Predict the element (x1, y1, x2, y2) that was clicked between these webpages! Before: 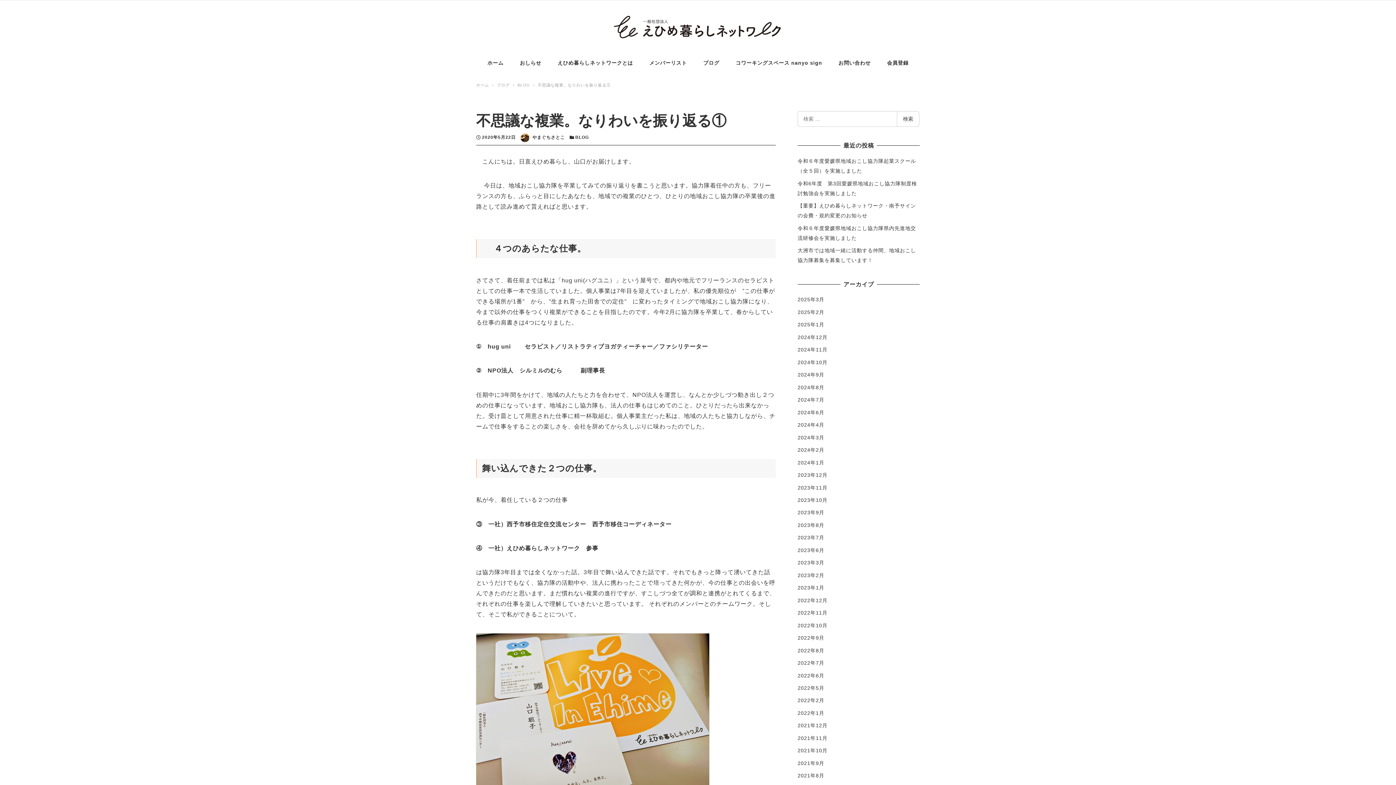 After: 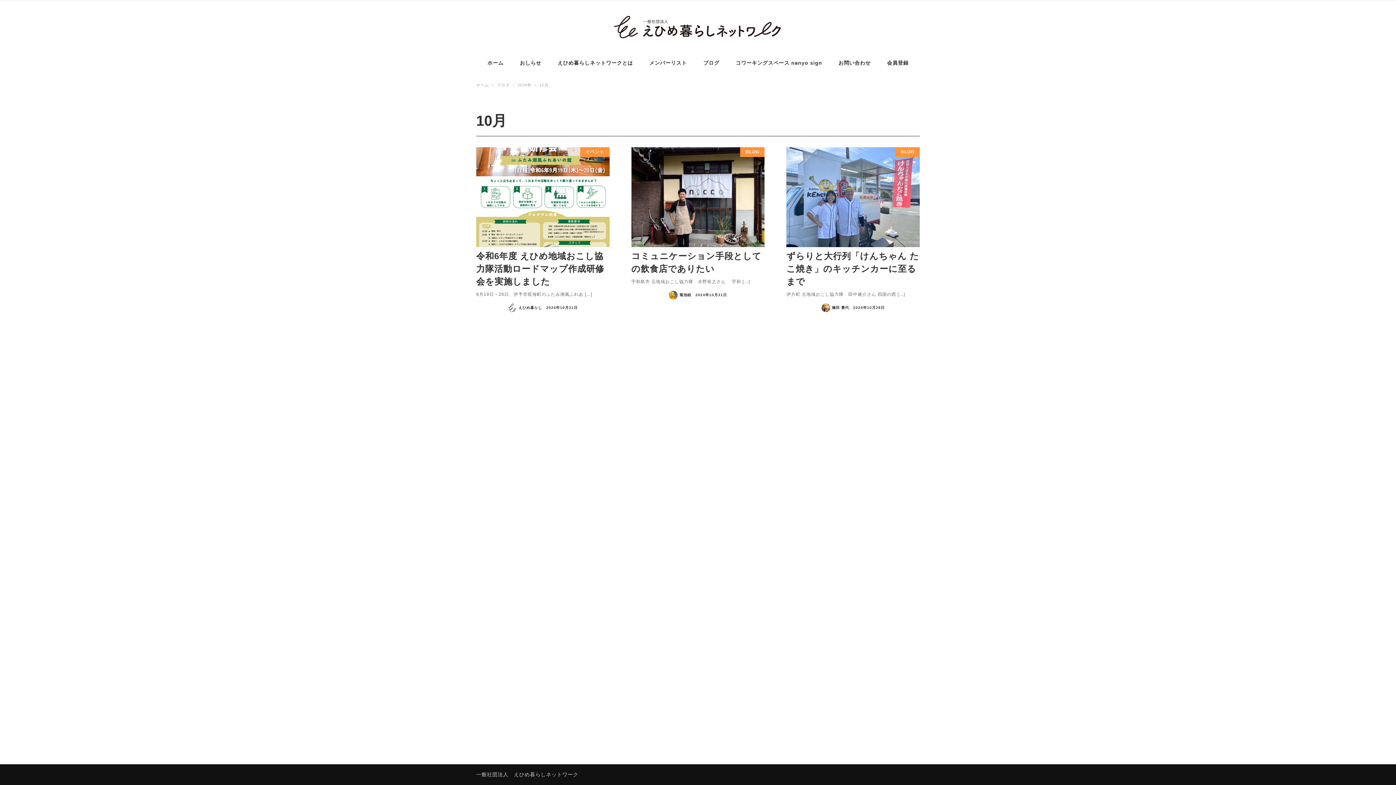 Action: label: 2024年10月 bbox: (797, 359, 827, 365)